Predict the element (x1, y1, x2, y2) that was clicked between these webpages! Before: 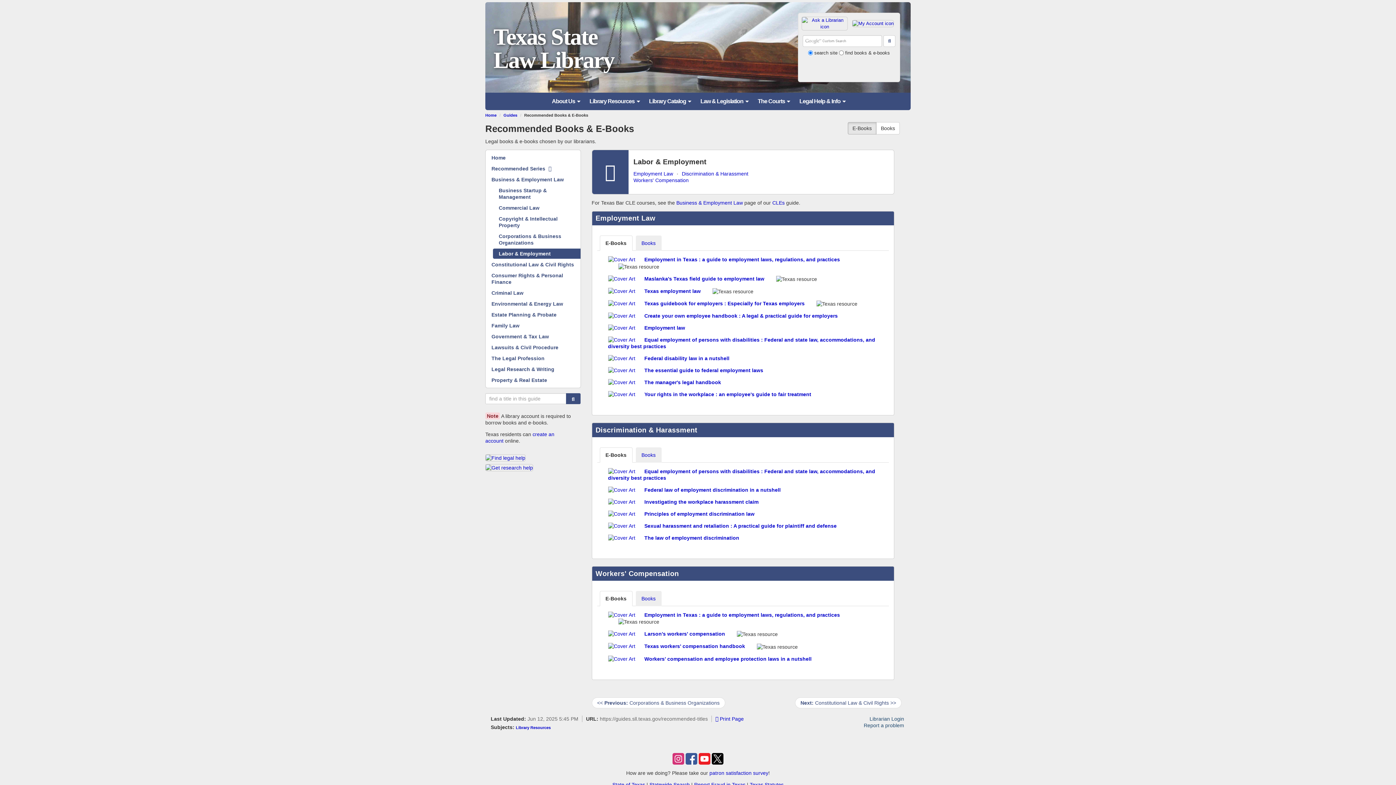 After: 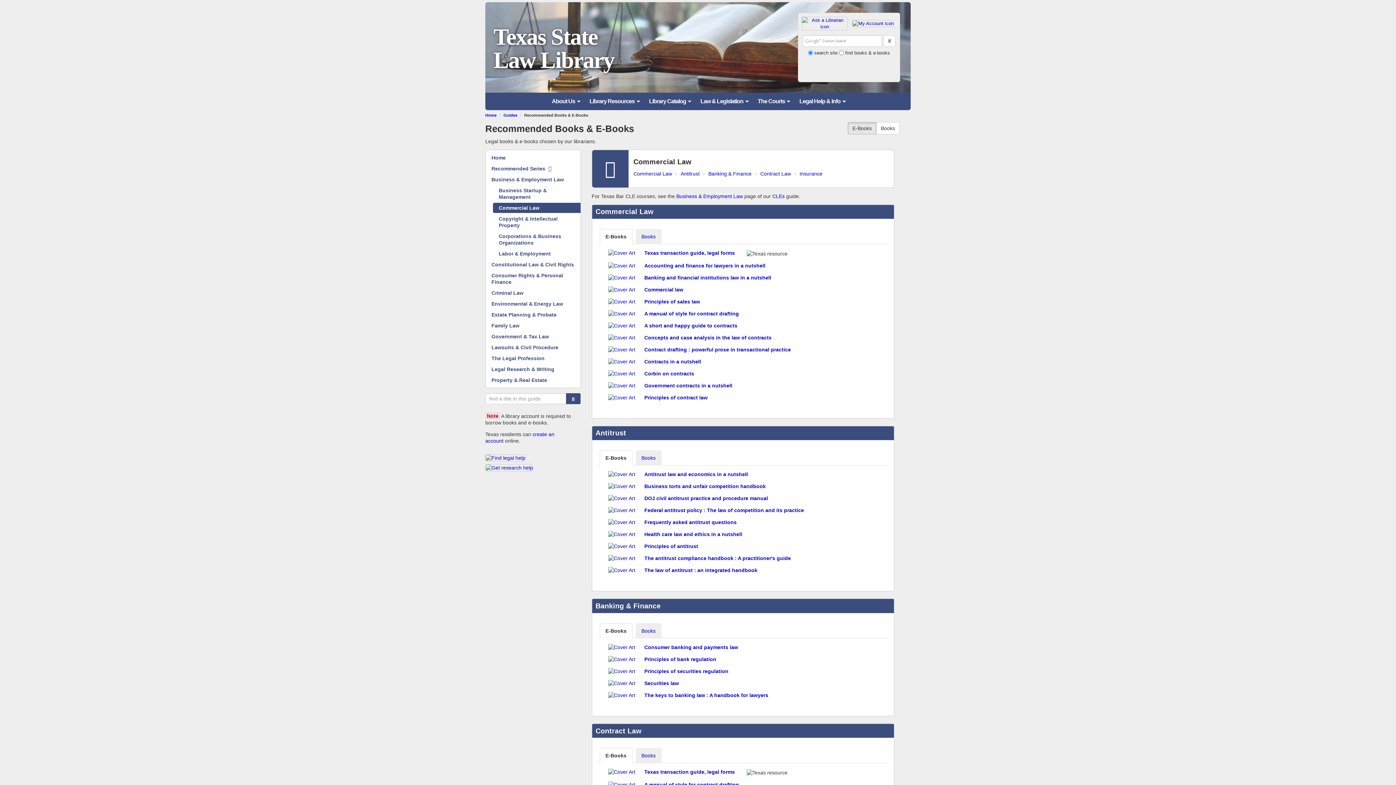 Action: label: Commercial Law bbox: (493, 202, 580, 212)